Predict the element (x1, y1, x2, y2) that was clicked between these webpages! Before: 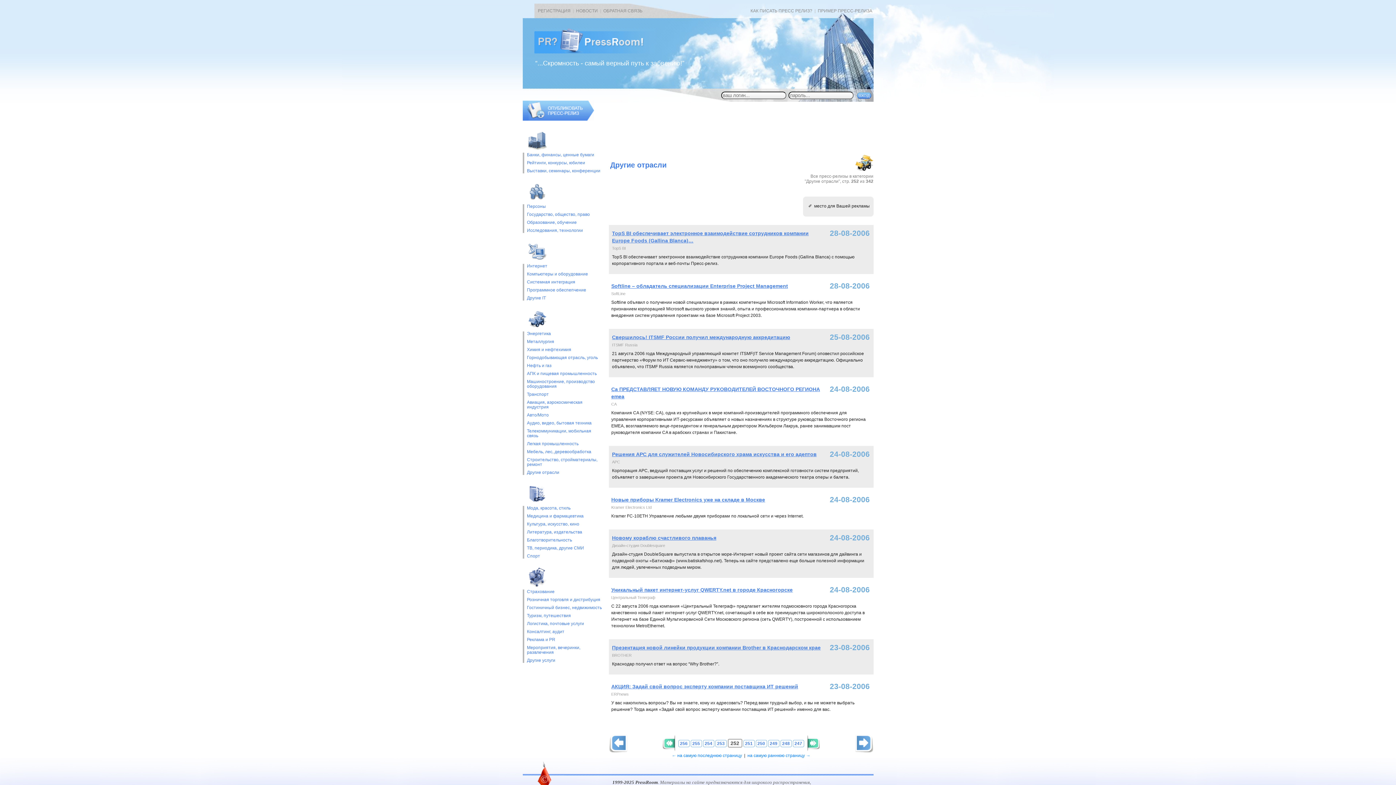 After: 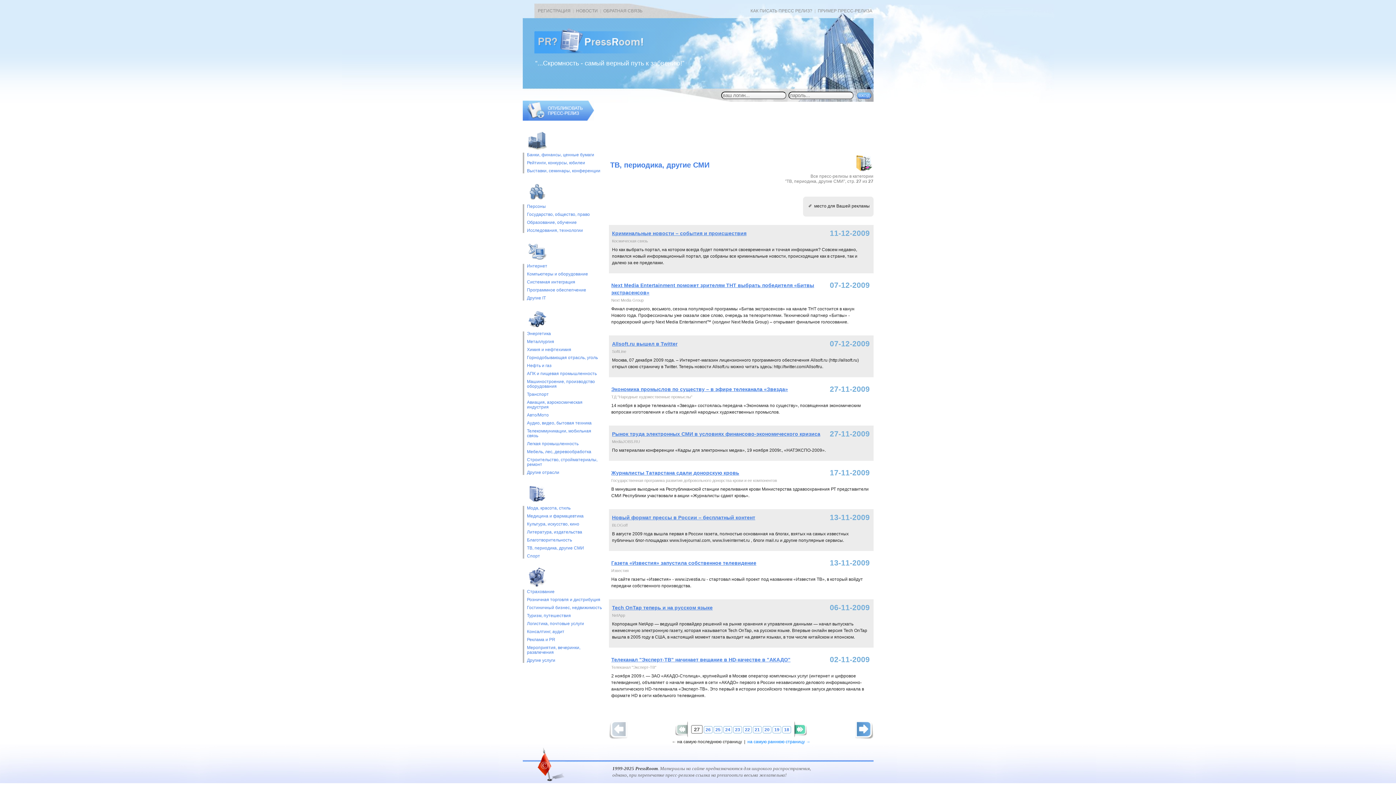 Action: bbox: (527, 546, 602, 550) label: ТВ, периодика, другие СМИ